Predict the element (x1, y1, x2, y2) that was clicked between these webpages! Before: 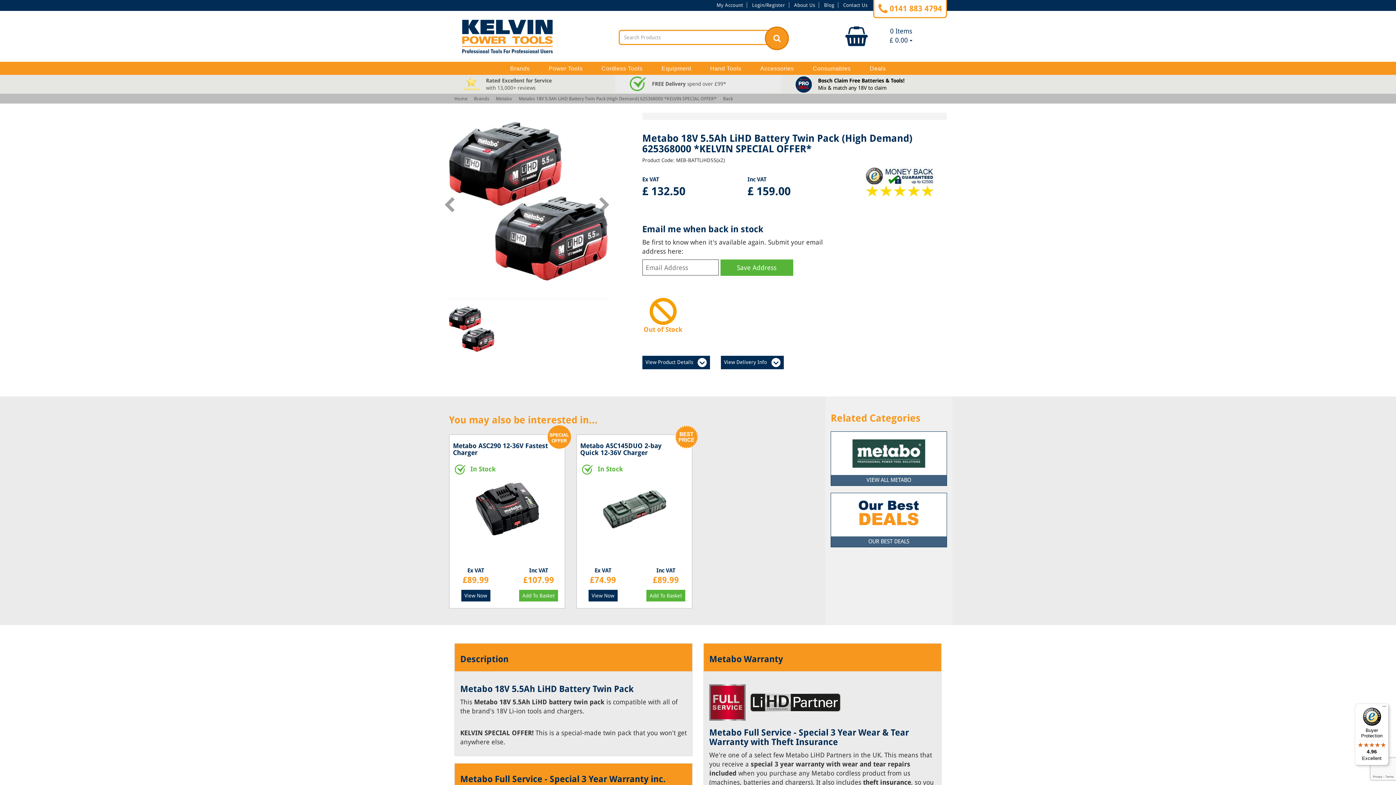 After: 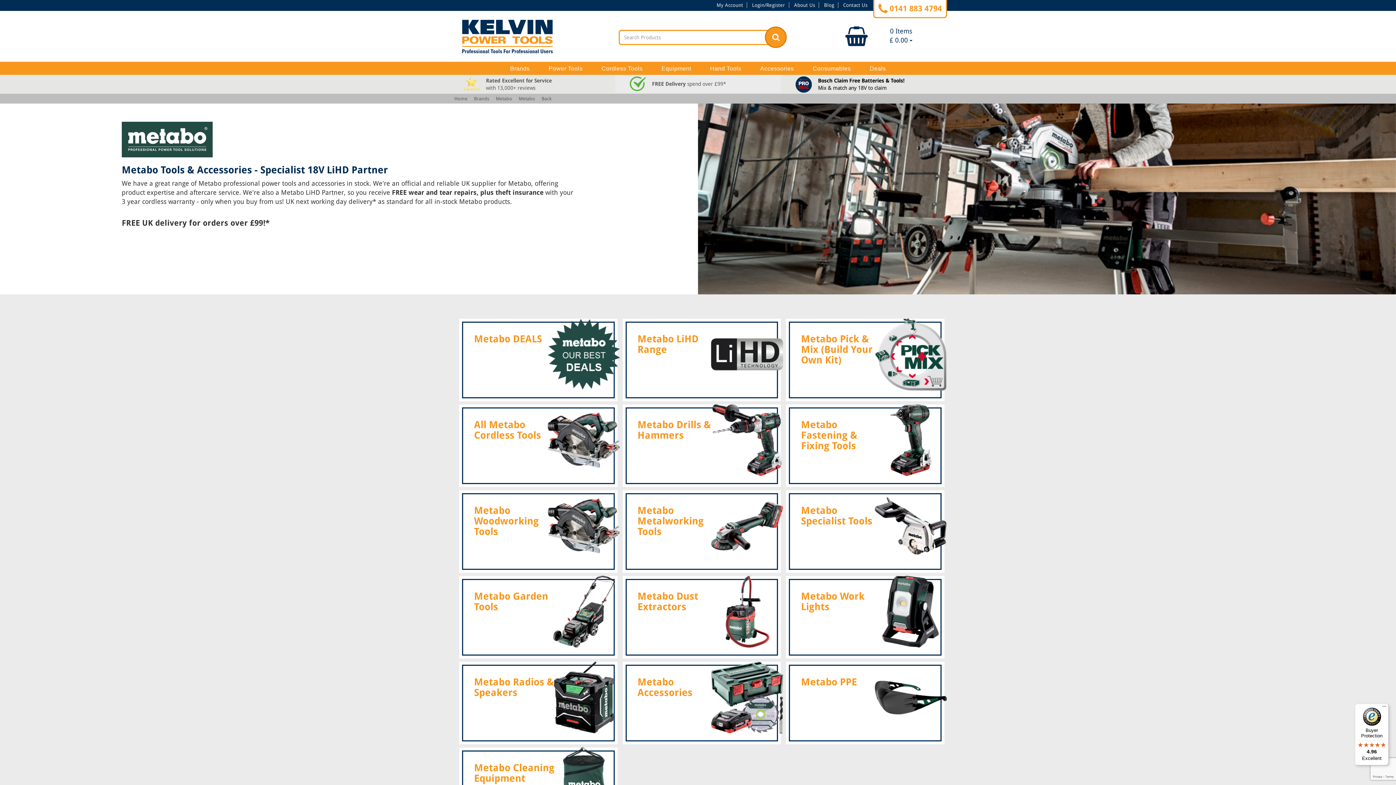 Action: label: Metabo bbox: (496, 96, 512, 101)